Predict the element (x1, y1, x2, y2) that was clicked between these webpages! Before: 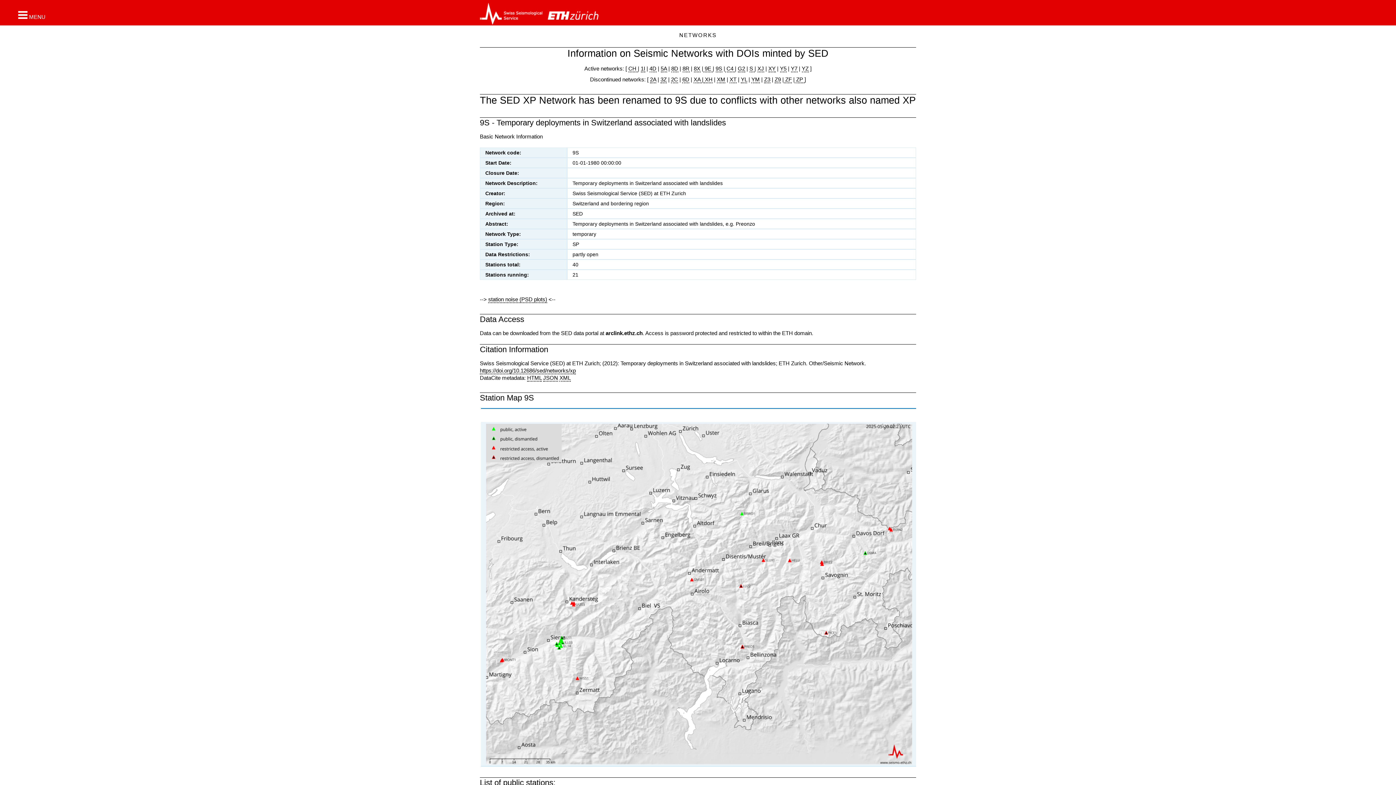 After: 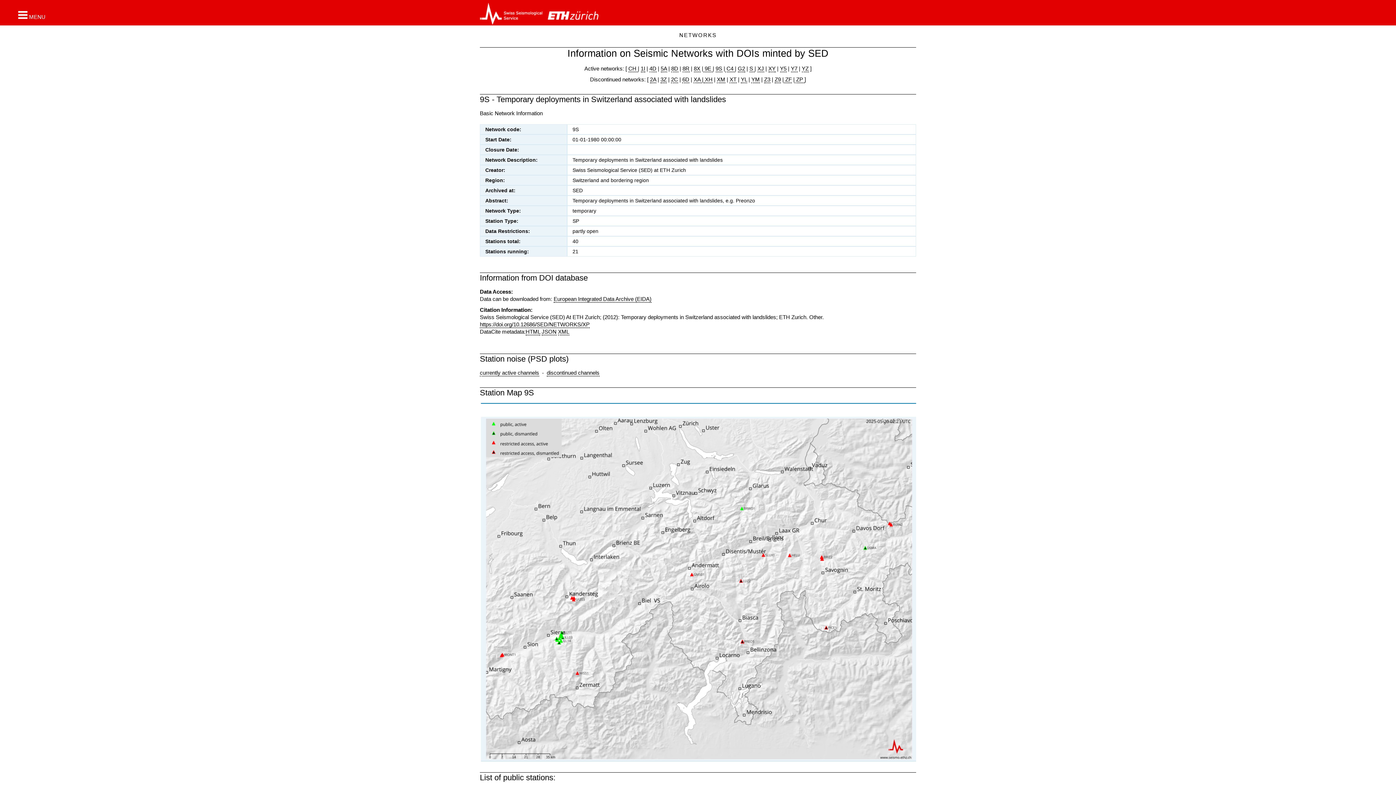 Action: bbox: (480, 367, 576, 374) label: https://doi.org/10.12686/sed/networks/xp